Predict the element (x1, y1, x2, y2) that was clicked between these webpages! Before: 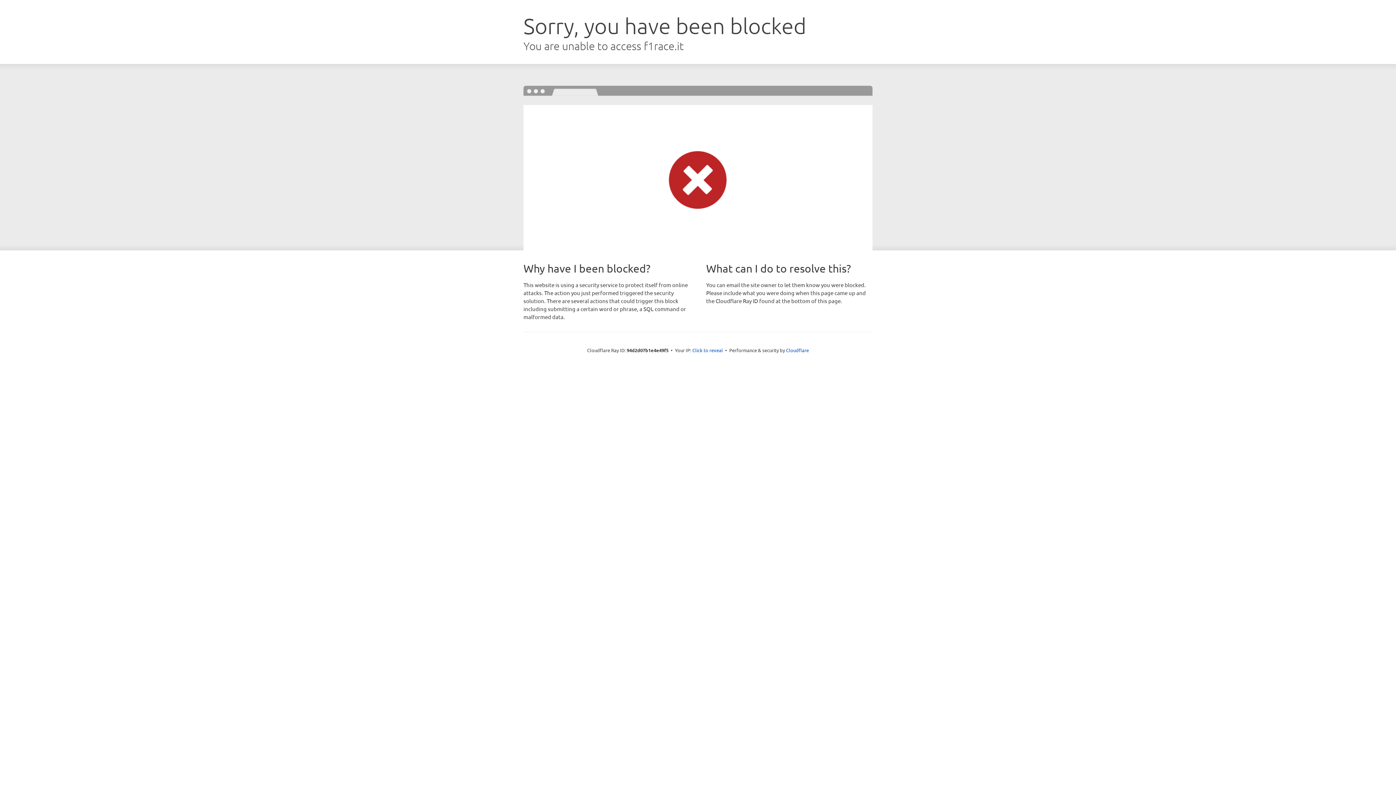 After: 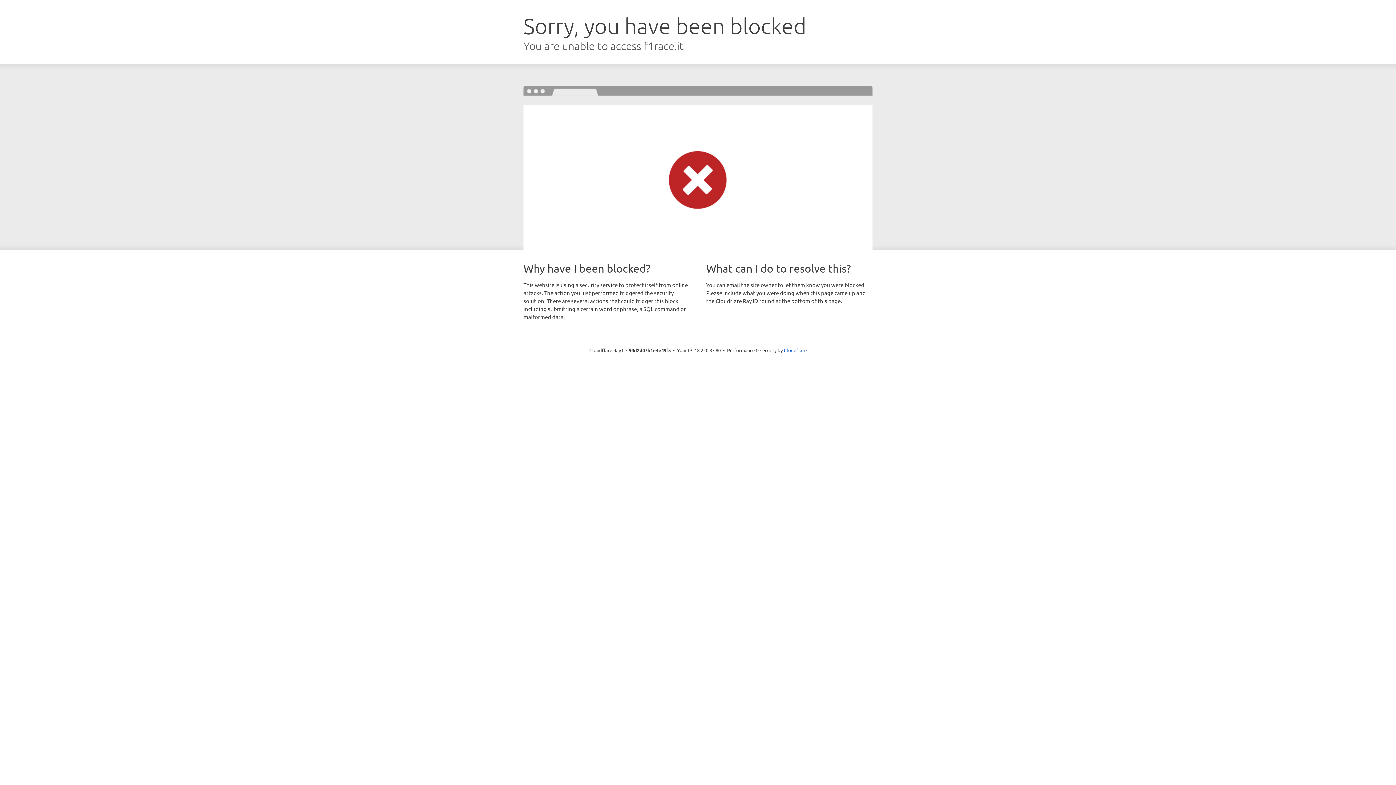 Action: bbox: (692, 346, 723, 353) label: Click to reveal